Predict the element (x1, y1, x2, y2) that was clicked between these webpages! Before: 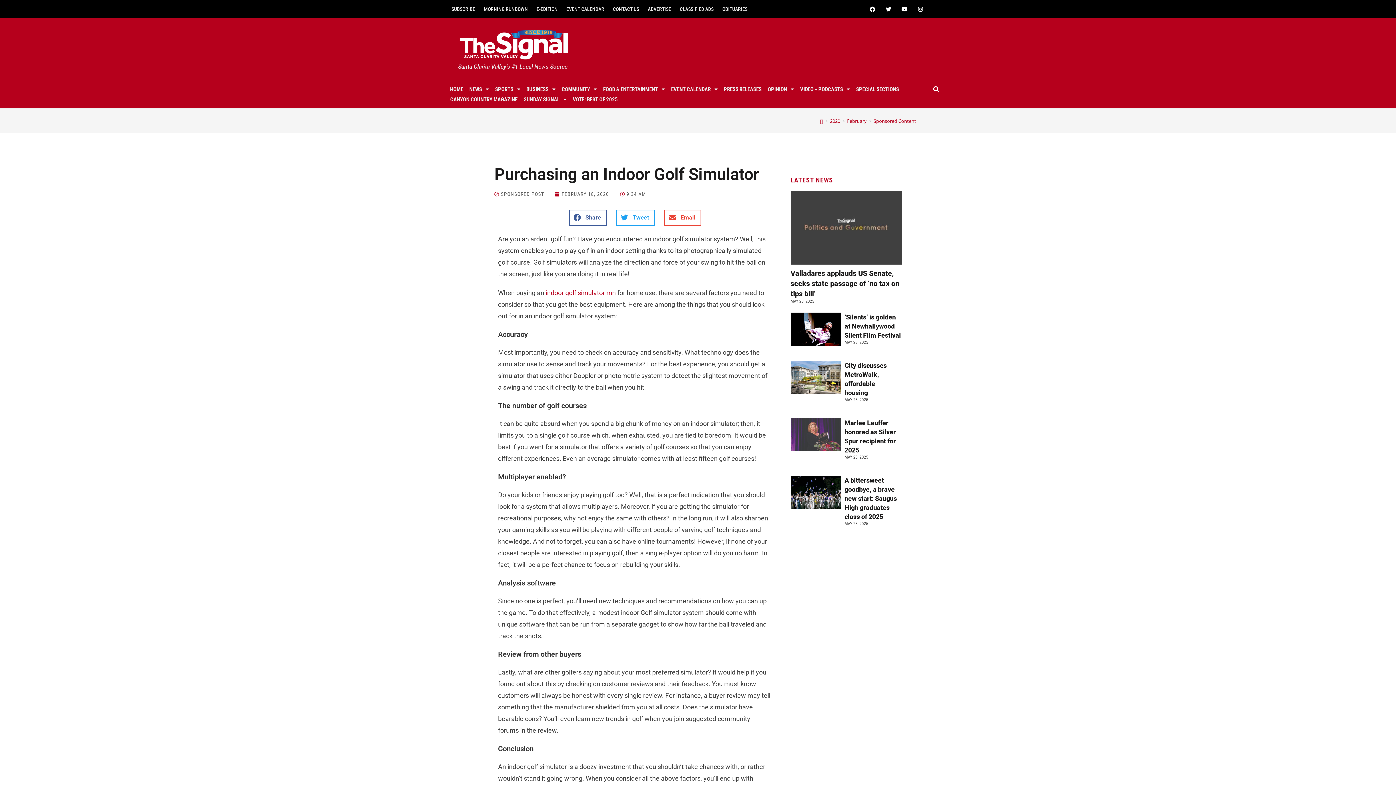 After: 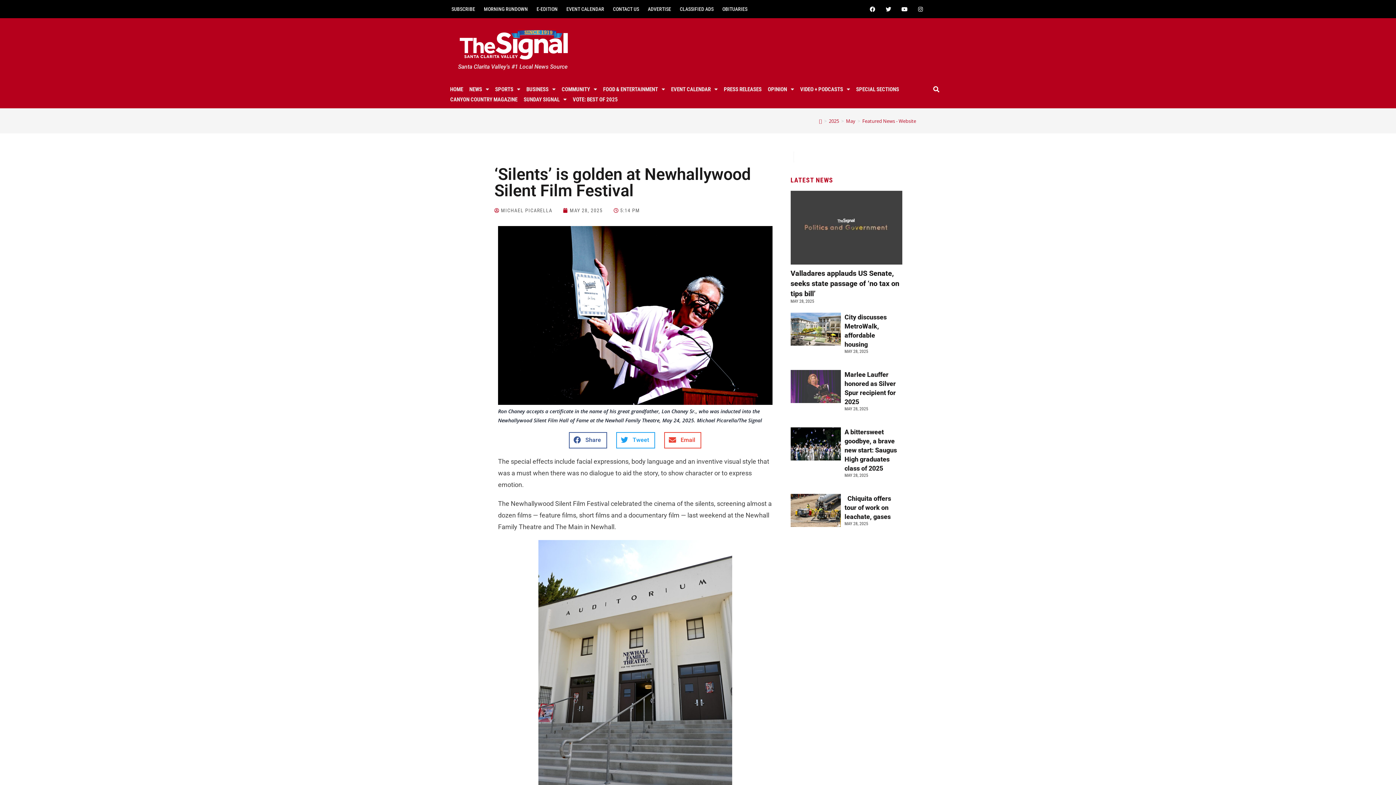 Action: label: ‘Silents’ is golden at Newhallywood Silent Film Festival  bbox: (739, 468, 782, 512)